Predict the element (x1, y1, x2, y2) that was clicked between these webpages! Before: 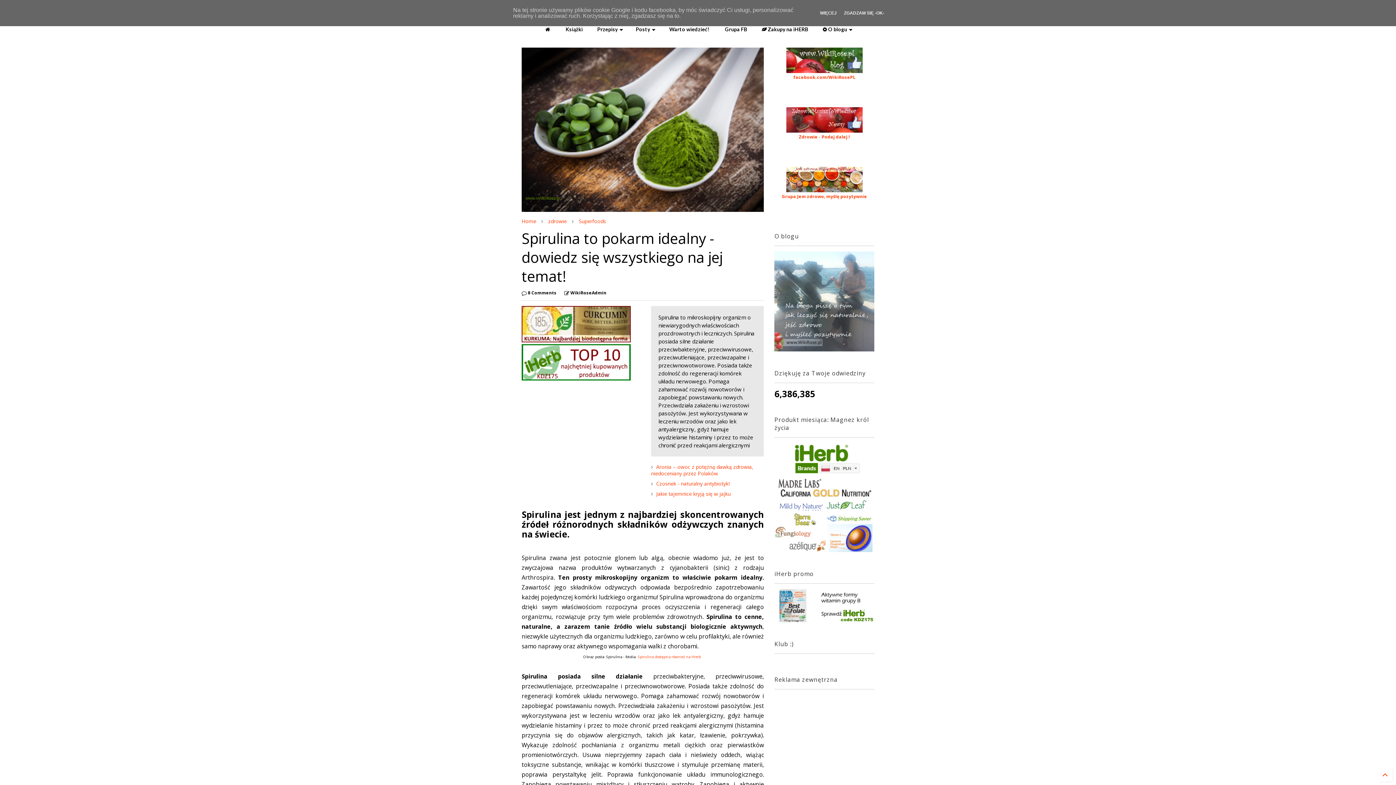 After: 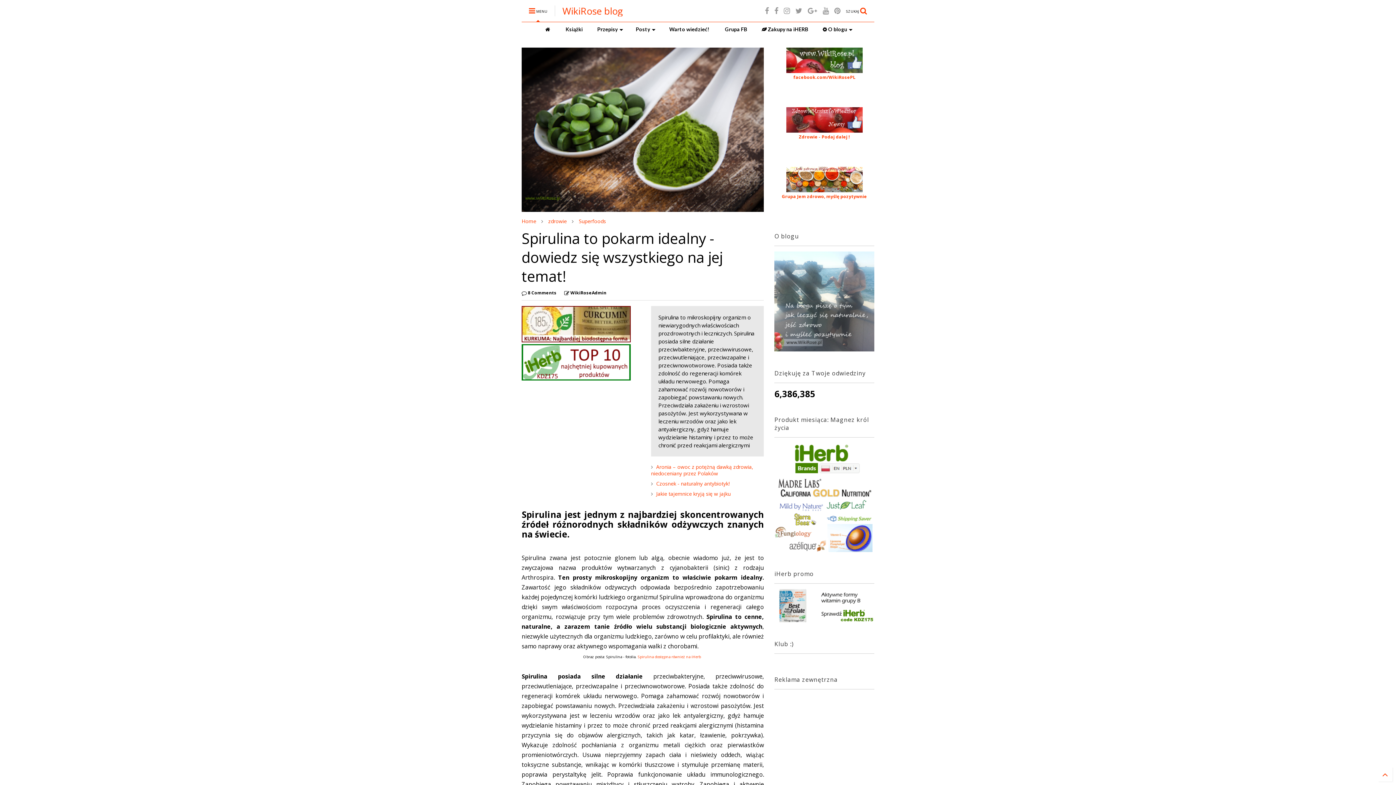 Action: label: ZGADZAM SIĘ -OK- bbox: (842, 10, 886, 15)